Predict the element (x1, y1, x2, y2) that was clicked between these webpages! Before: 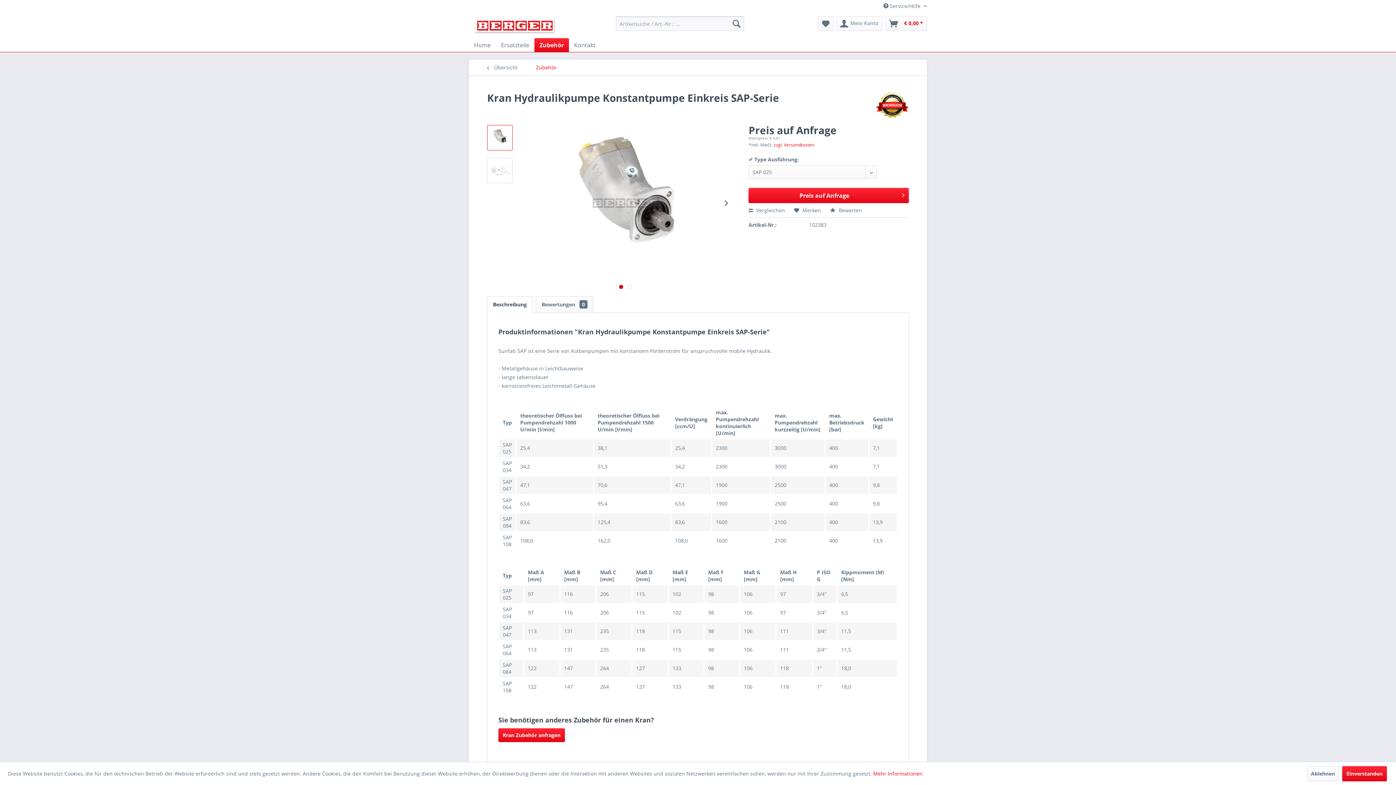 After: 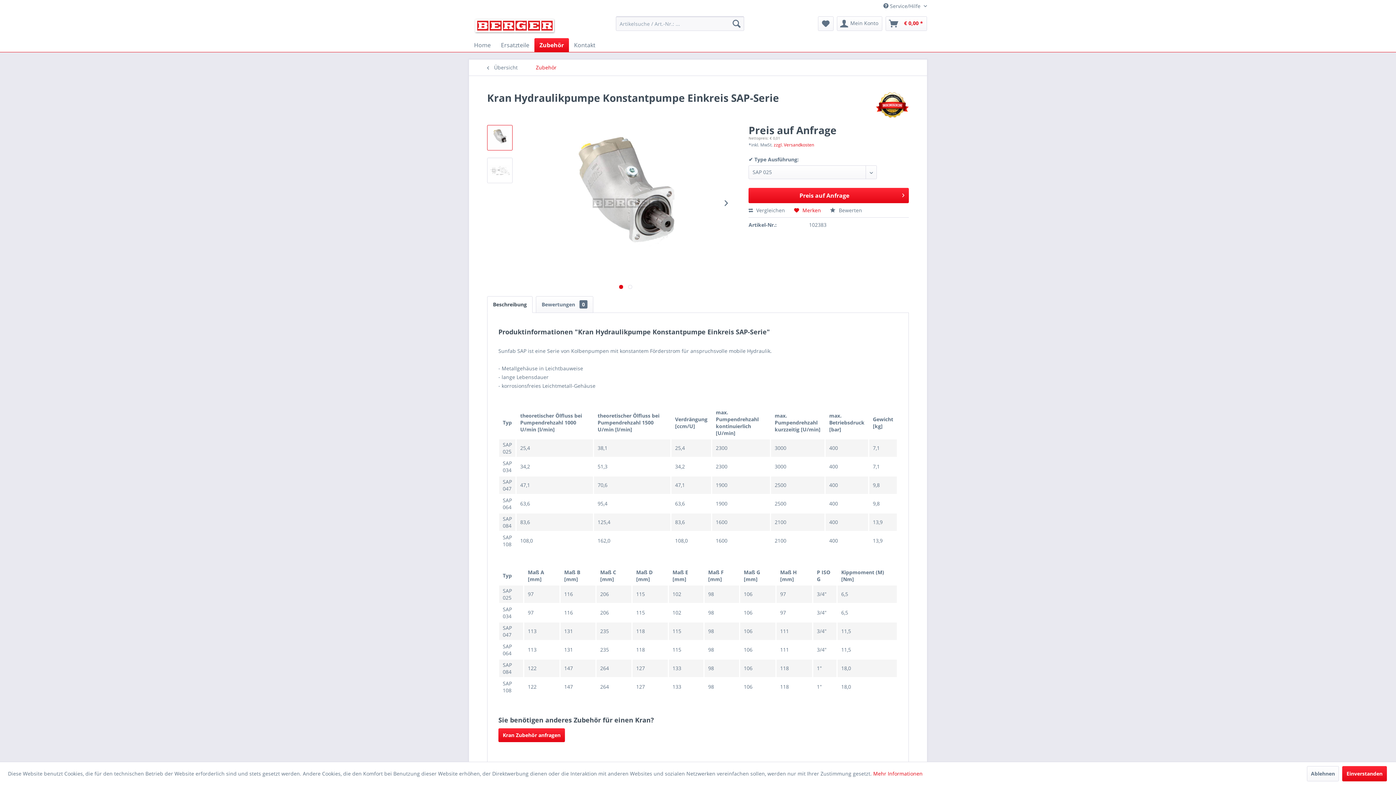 Action: label:  Merken bbox: (794, 206, 821, 213)